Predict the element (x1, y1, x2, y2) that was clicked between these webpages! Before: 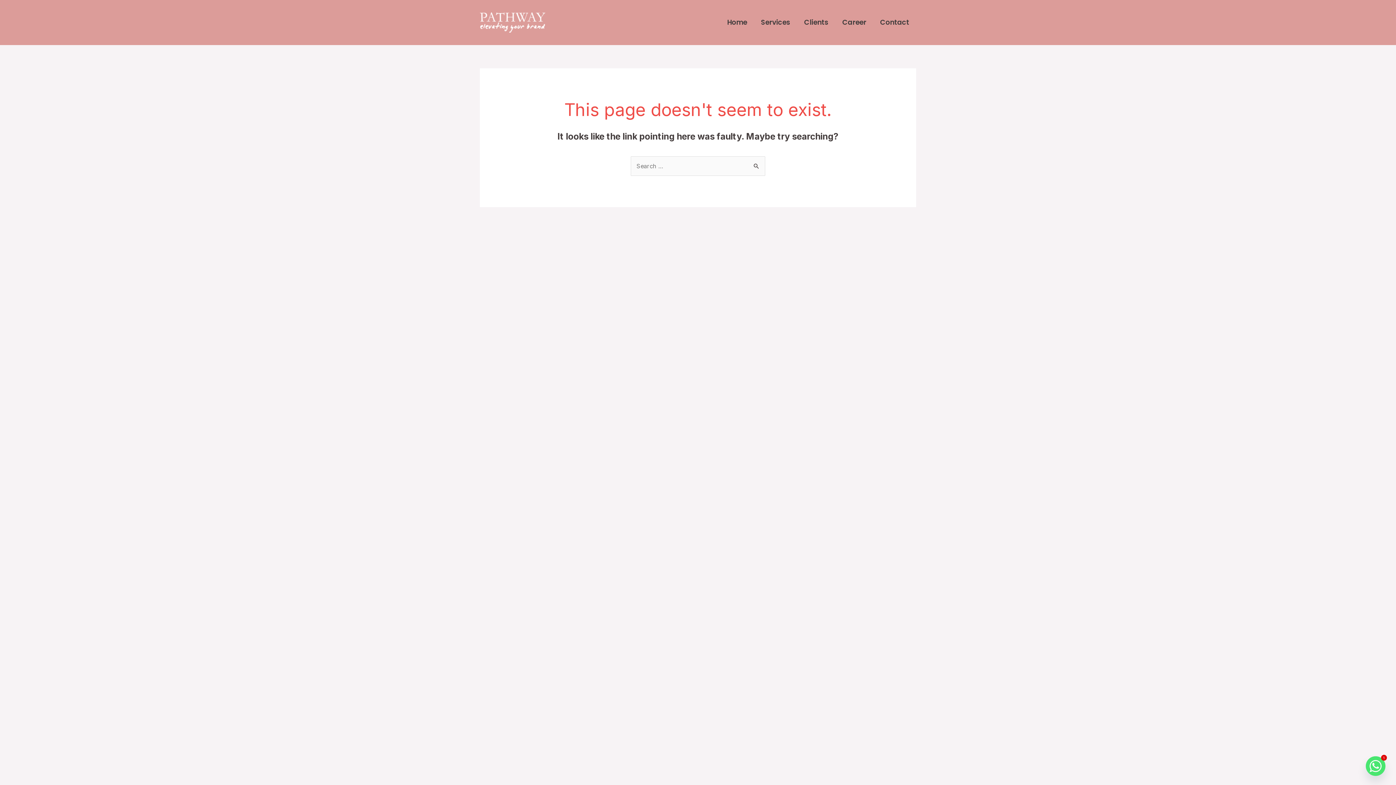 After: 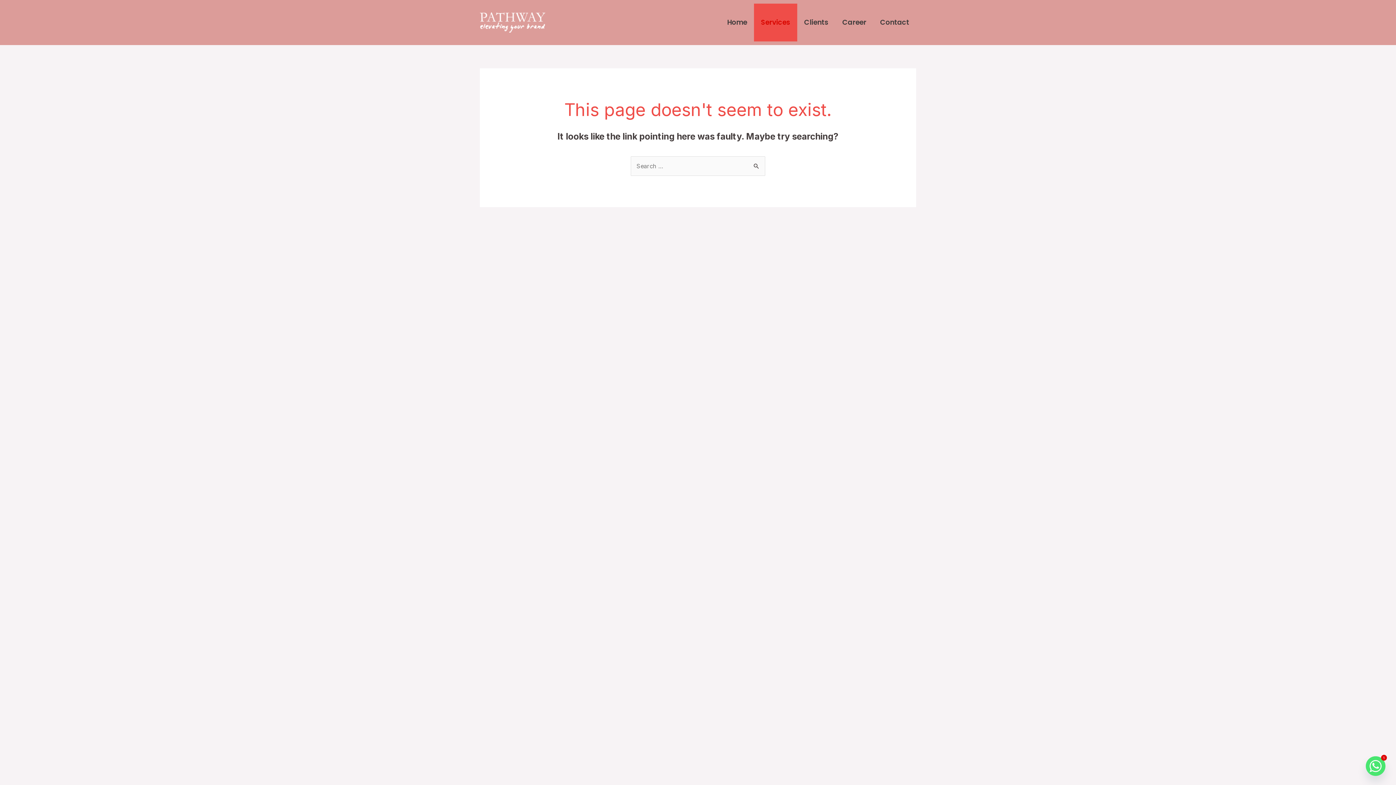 Action: bbox: (754, 3, 797, 41) label: Services